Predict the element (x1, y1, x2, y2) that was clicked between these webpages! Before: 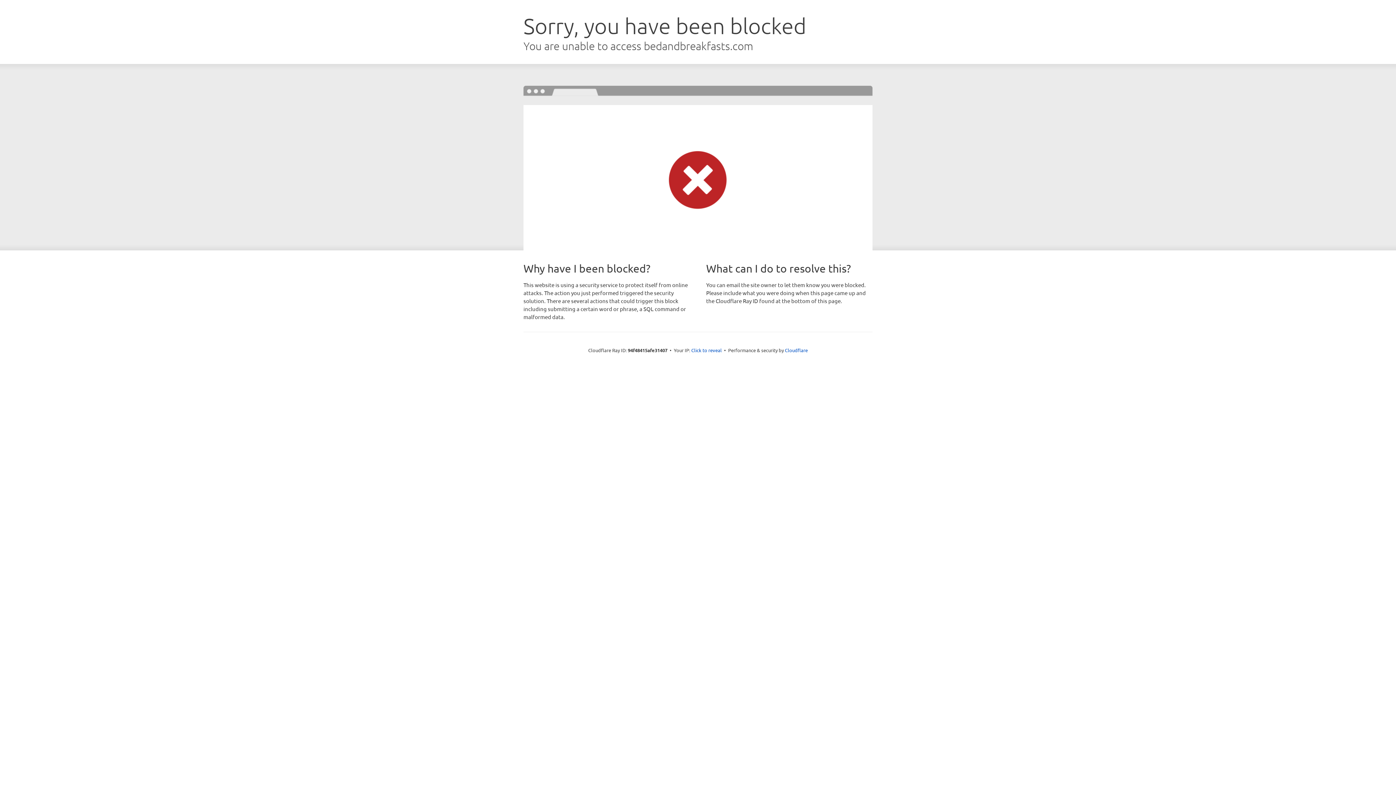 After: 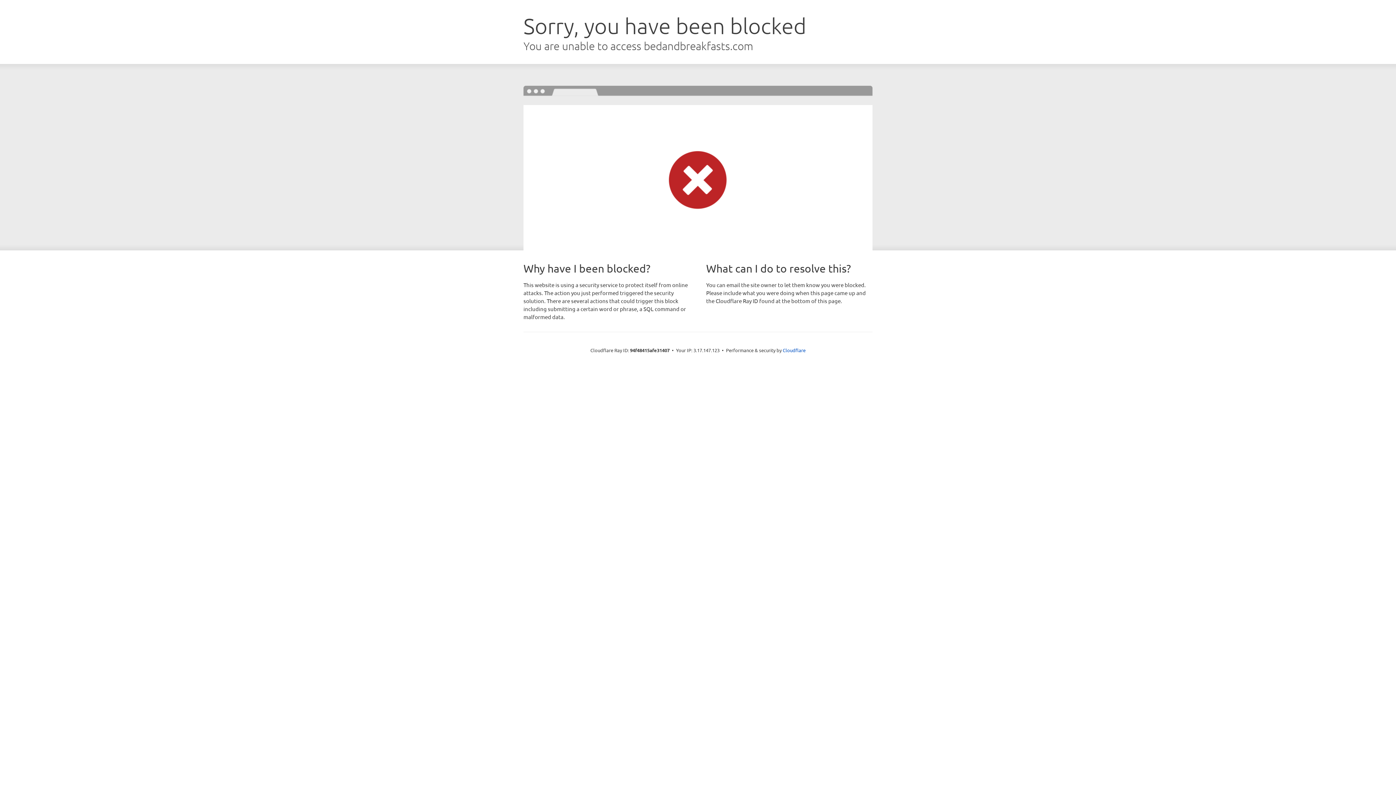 Action: bbox: (691, 346, 722, 353) label: Click to reveal